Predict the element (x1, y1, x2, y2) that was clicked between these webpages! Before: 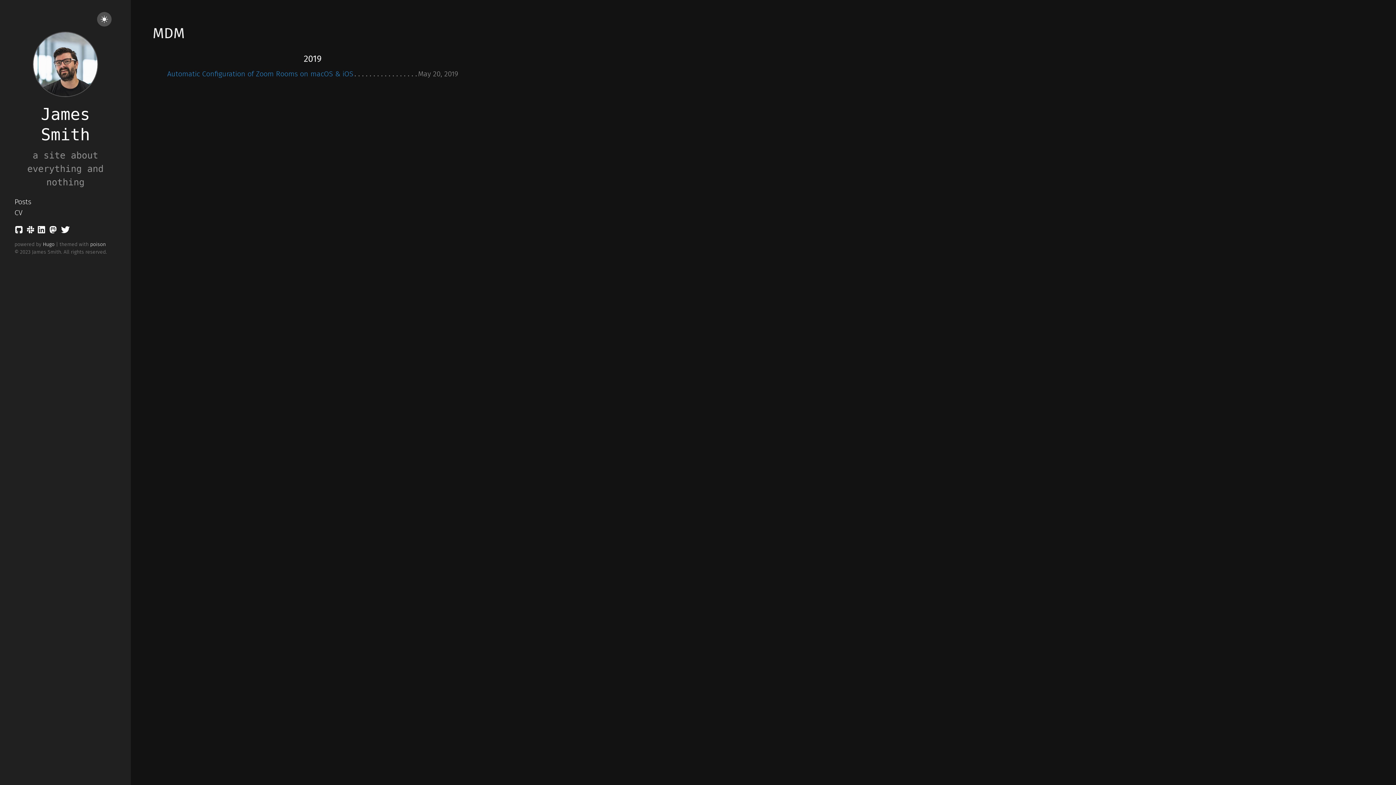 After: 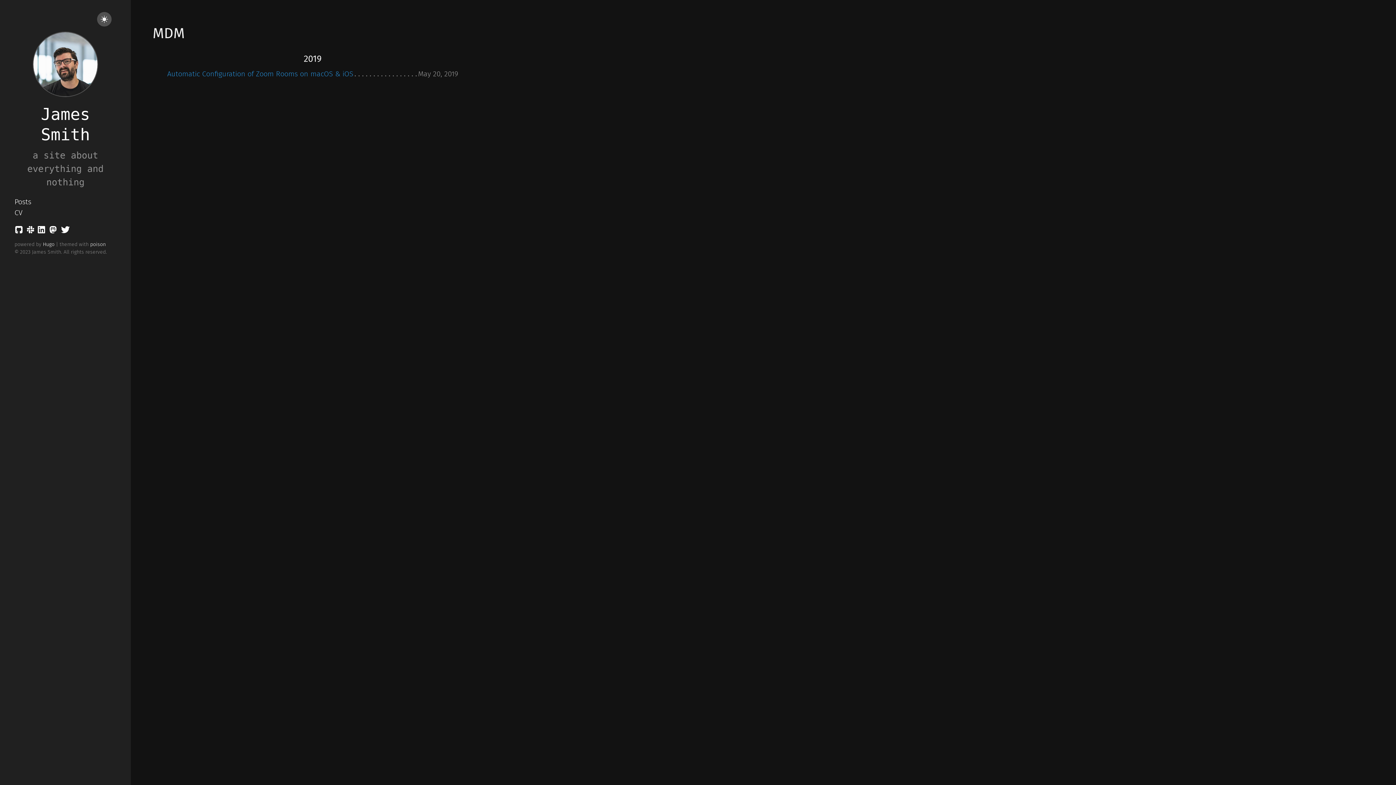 Action: bbox: (14, 227, 23, 235)